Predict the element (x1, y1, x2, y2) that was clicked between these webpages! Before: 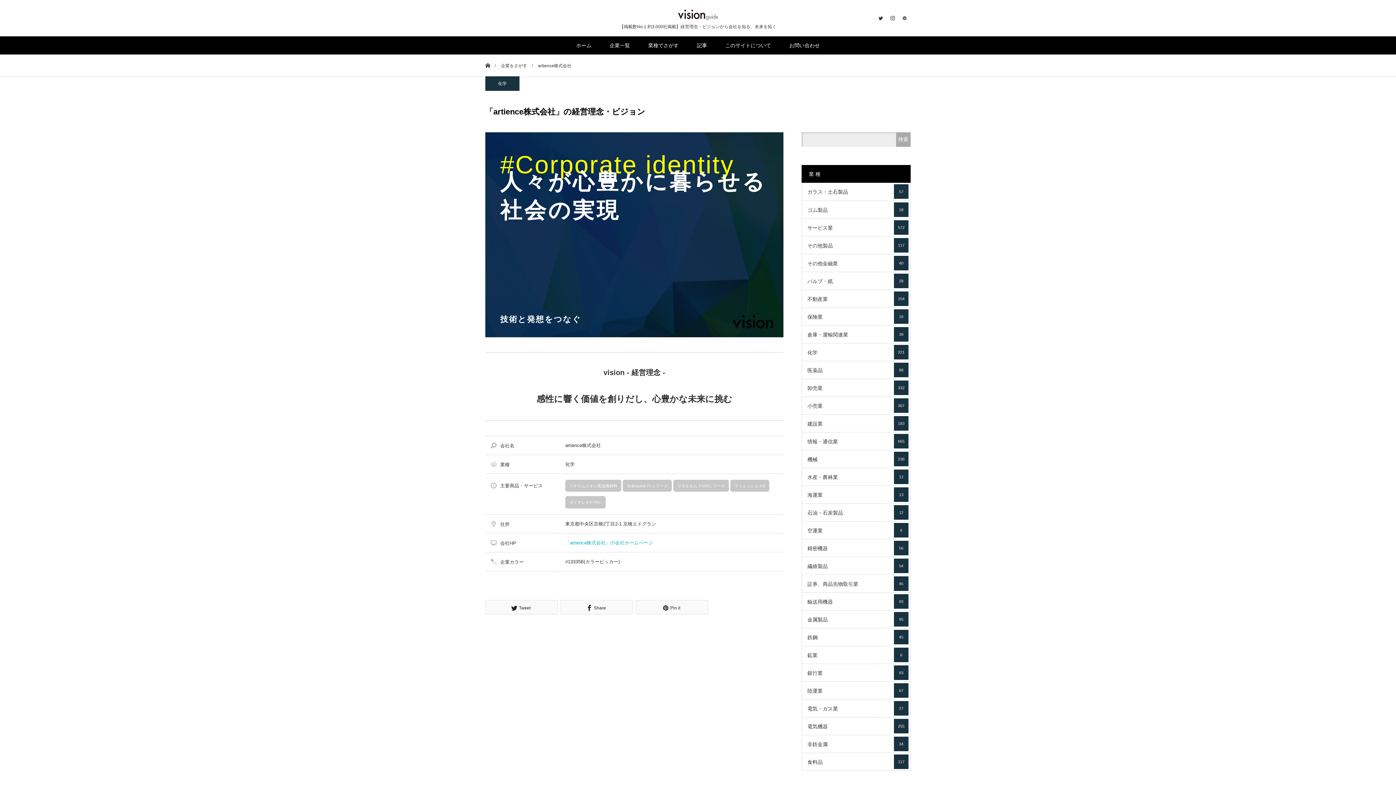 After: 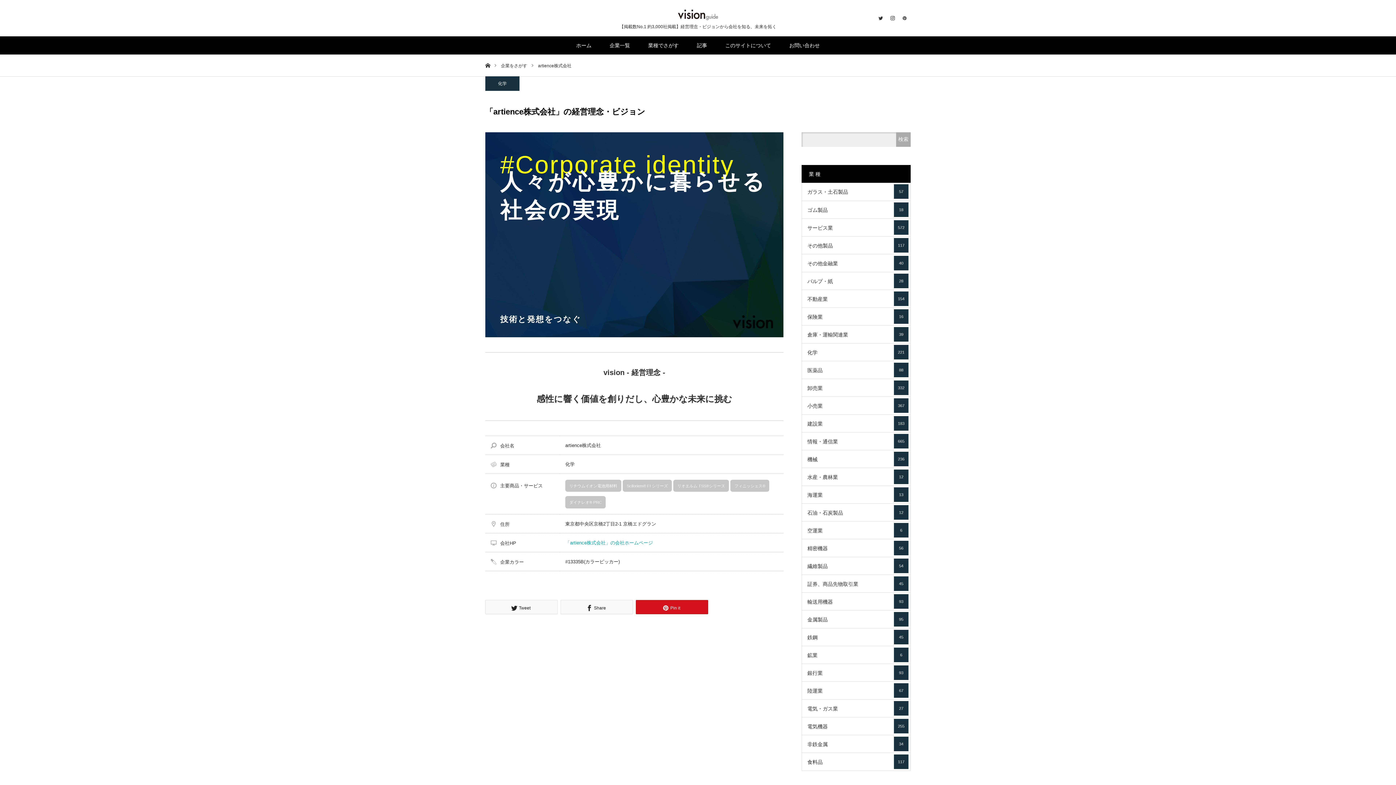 Action: label: Pin it bbox: (636, 600, 708, 614)